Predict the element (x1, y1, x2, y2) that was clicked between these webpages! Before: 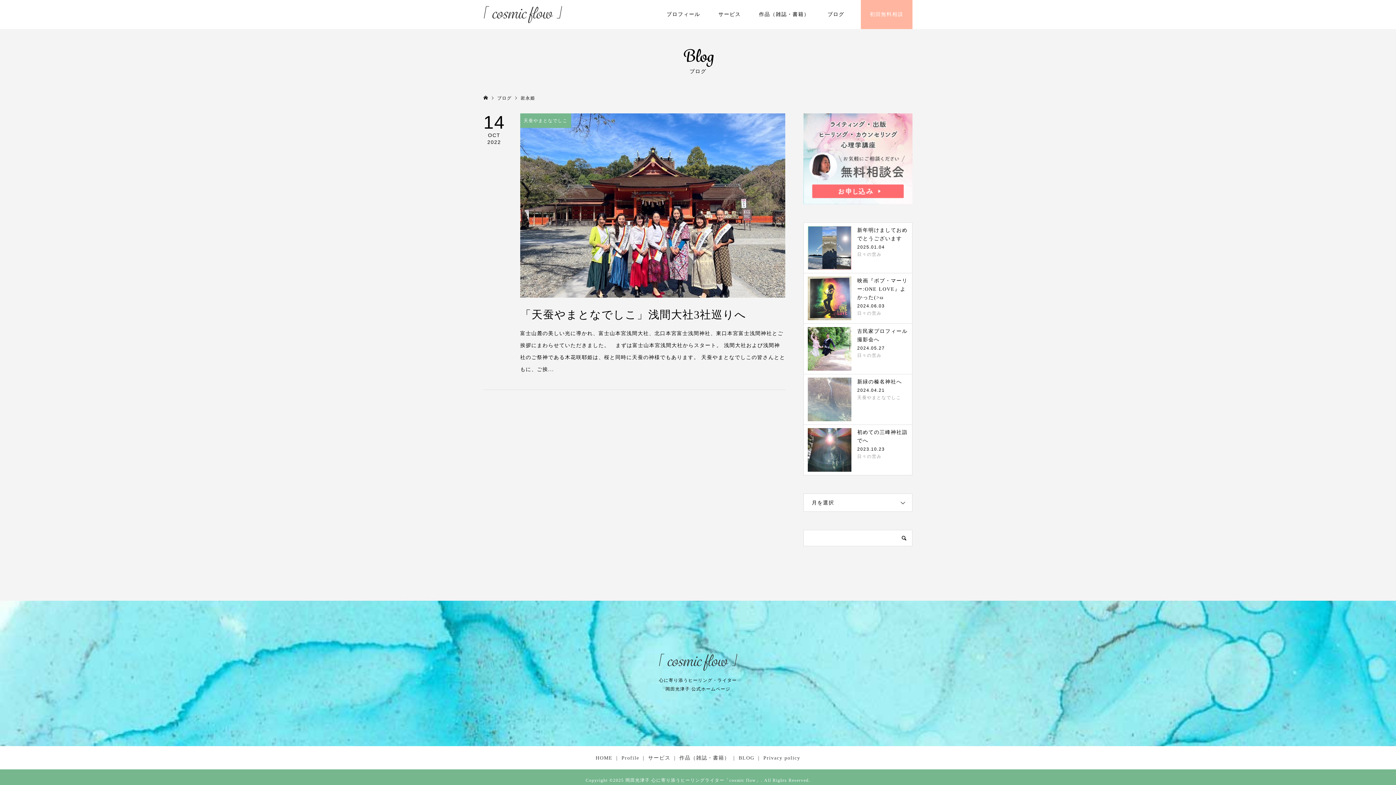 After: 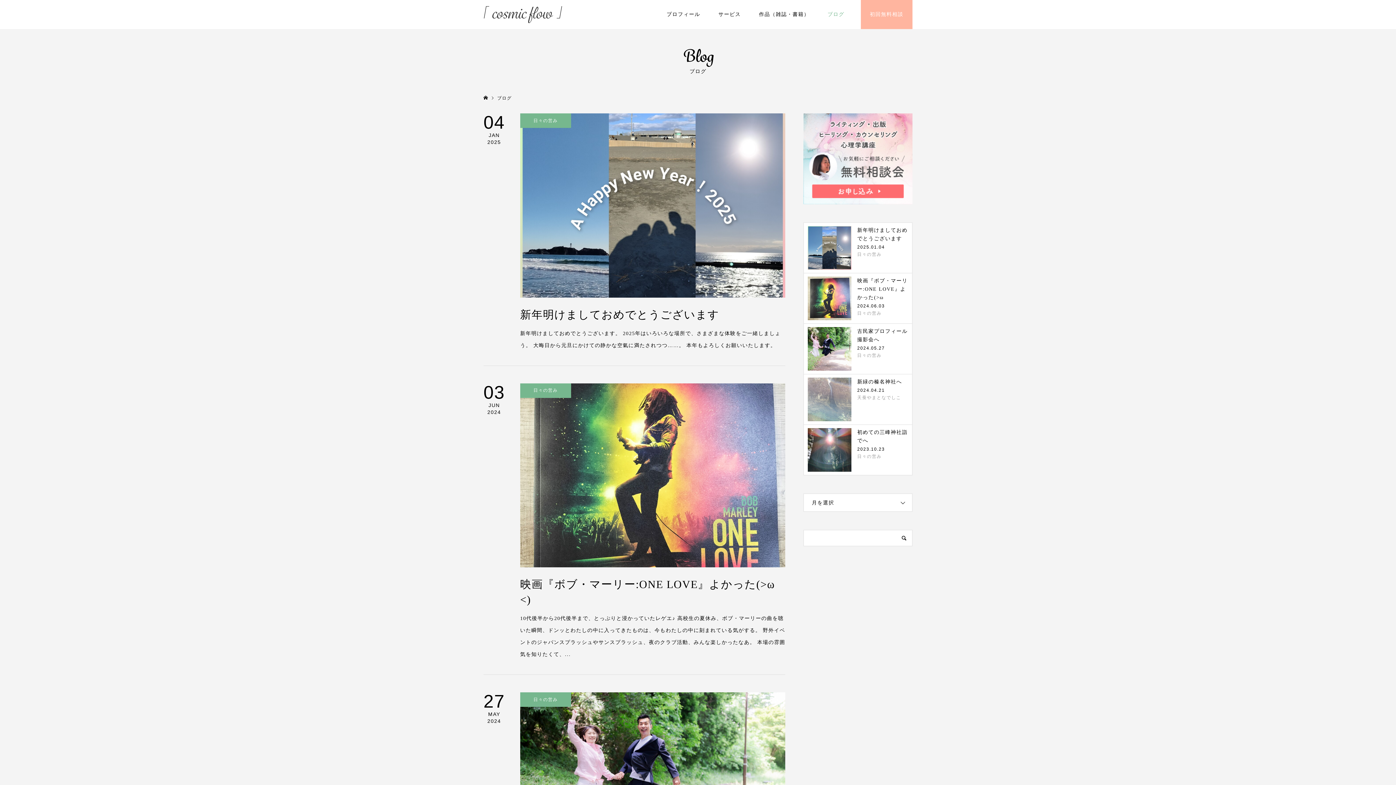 Action: label: BLOG bbox: (735, 753, 758, 762)